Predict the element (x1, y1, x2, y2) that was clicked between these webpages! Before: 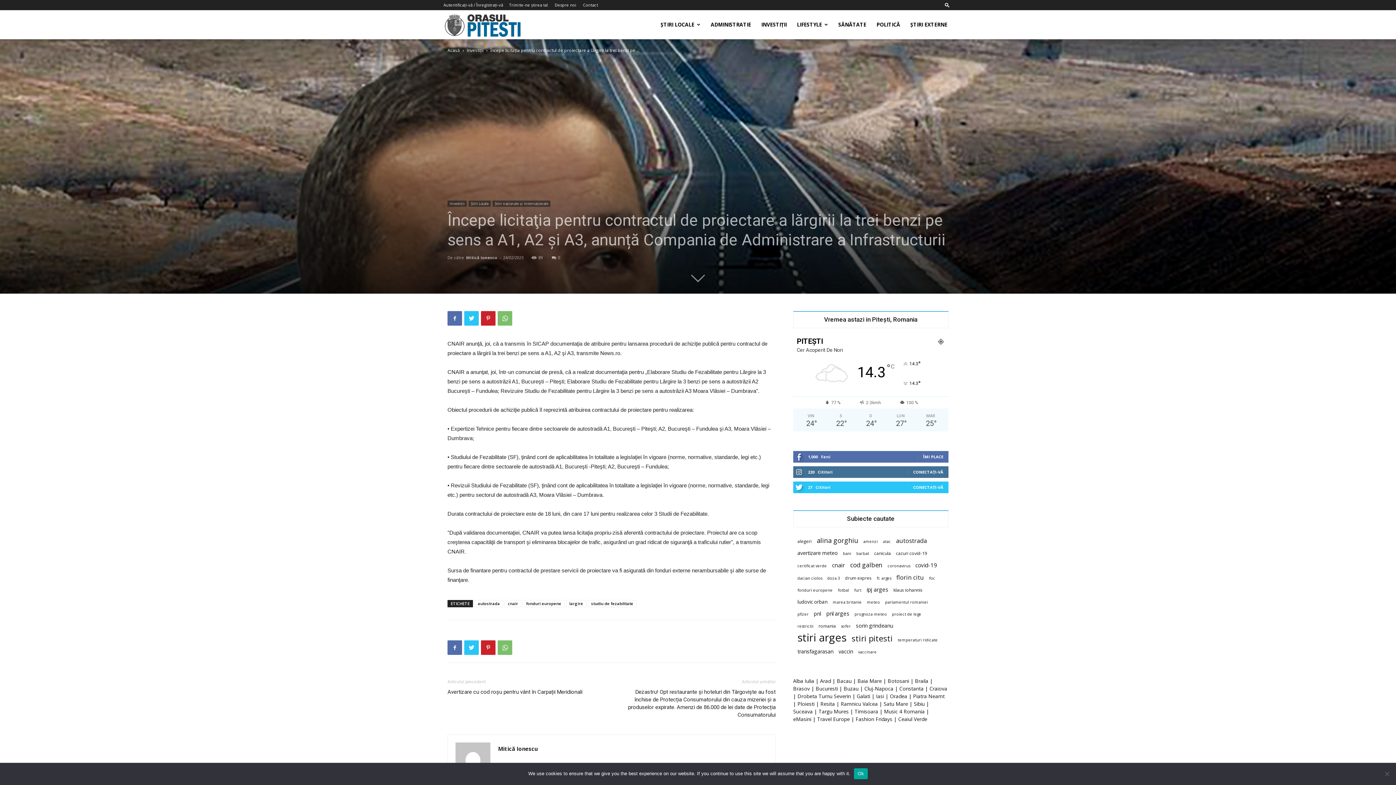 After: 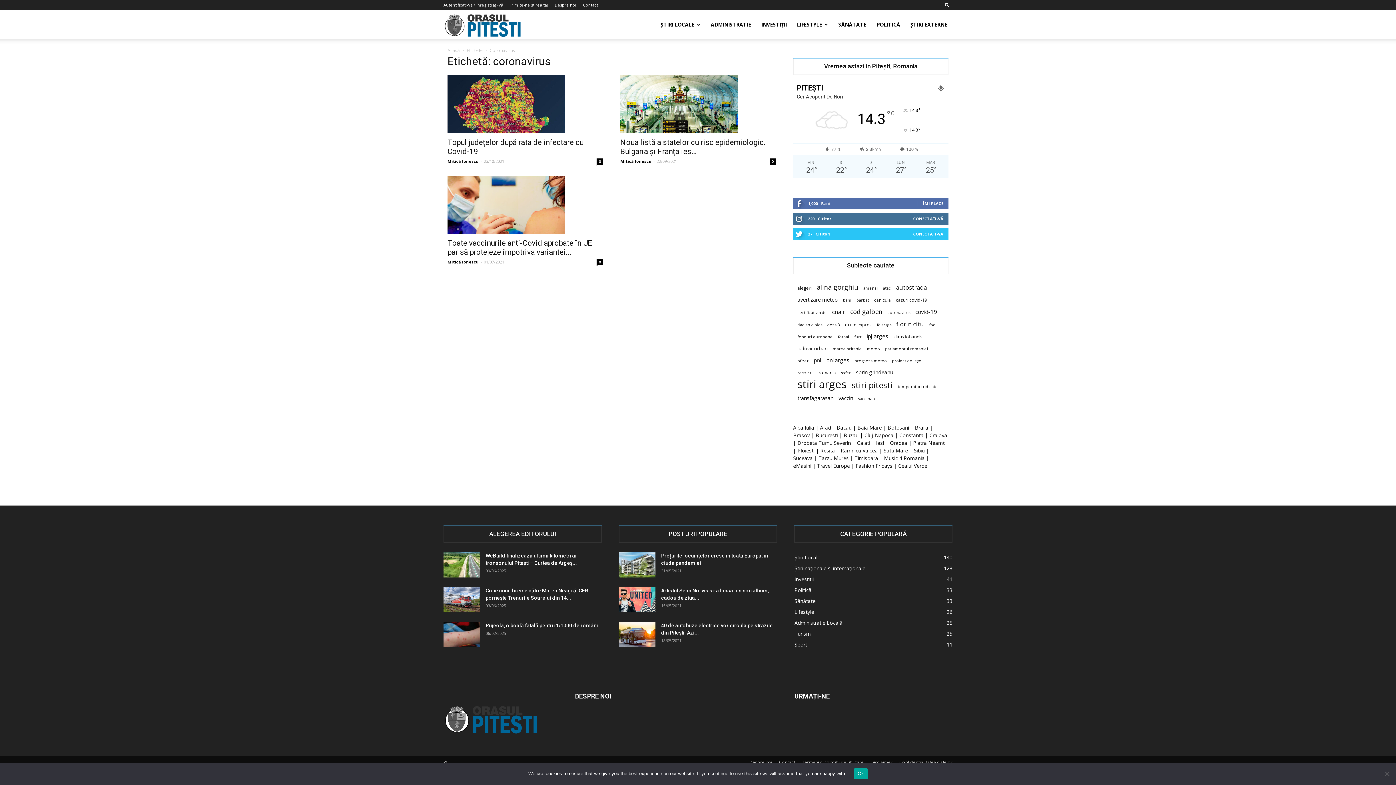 Action: bbox: (887, 562, 910, 570) label: coronavirus (3 elemente)